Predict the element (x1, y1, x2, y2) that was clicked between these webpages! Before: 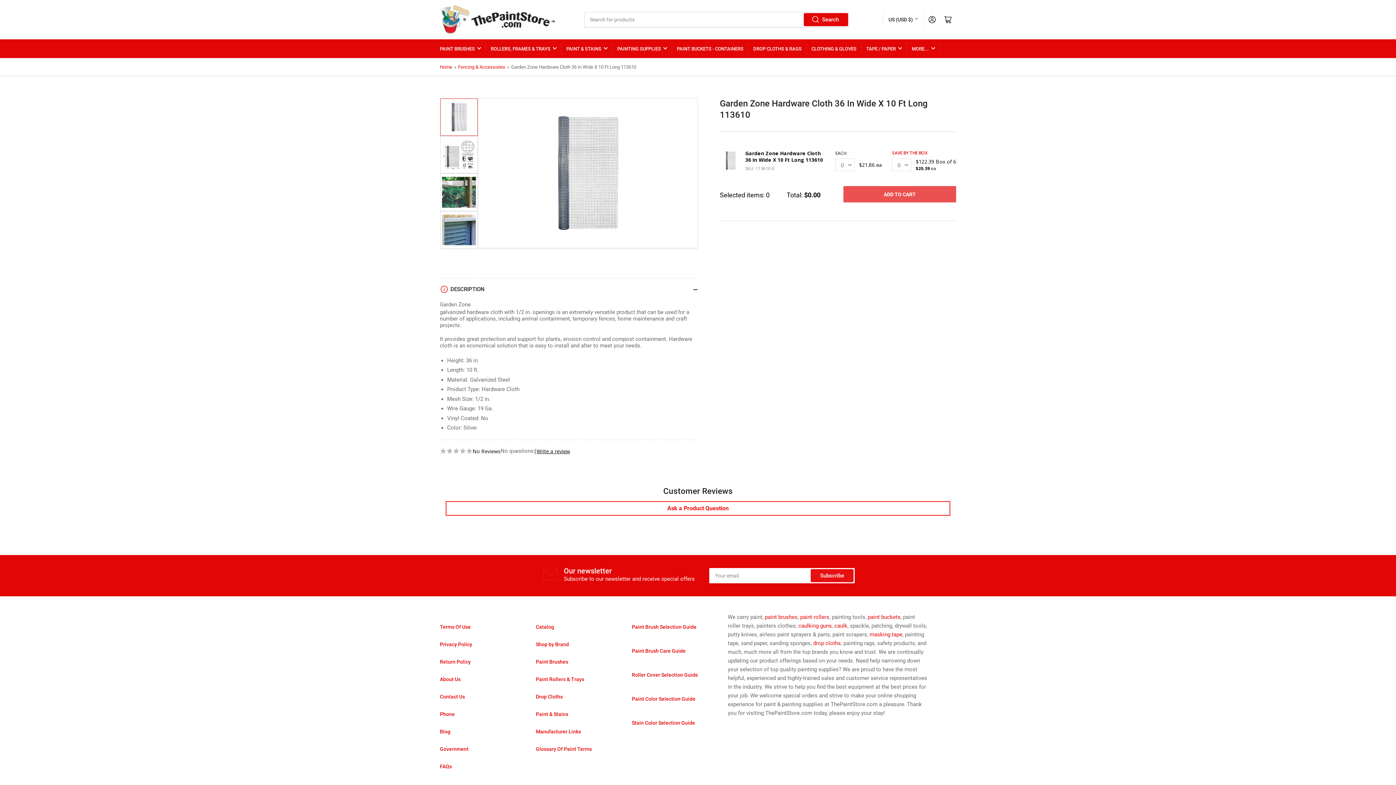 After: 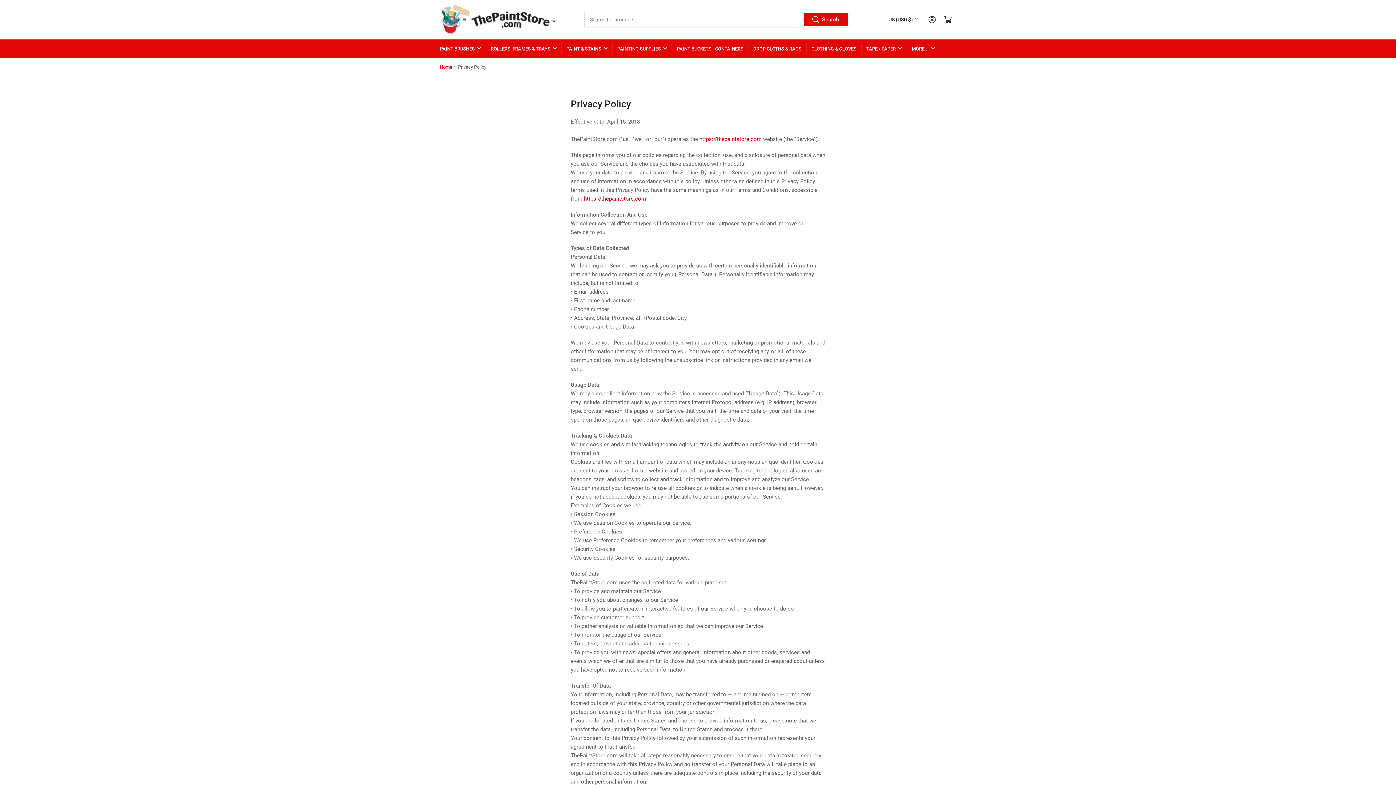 Action: label: Privacy Policy bbox: (440, 622, 472, 628)